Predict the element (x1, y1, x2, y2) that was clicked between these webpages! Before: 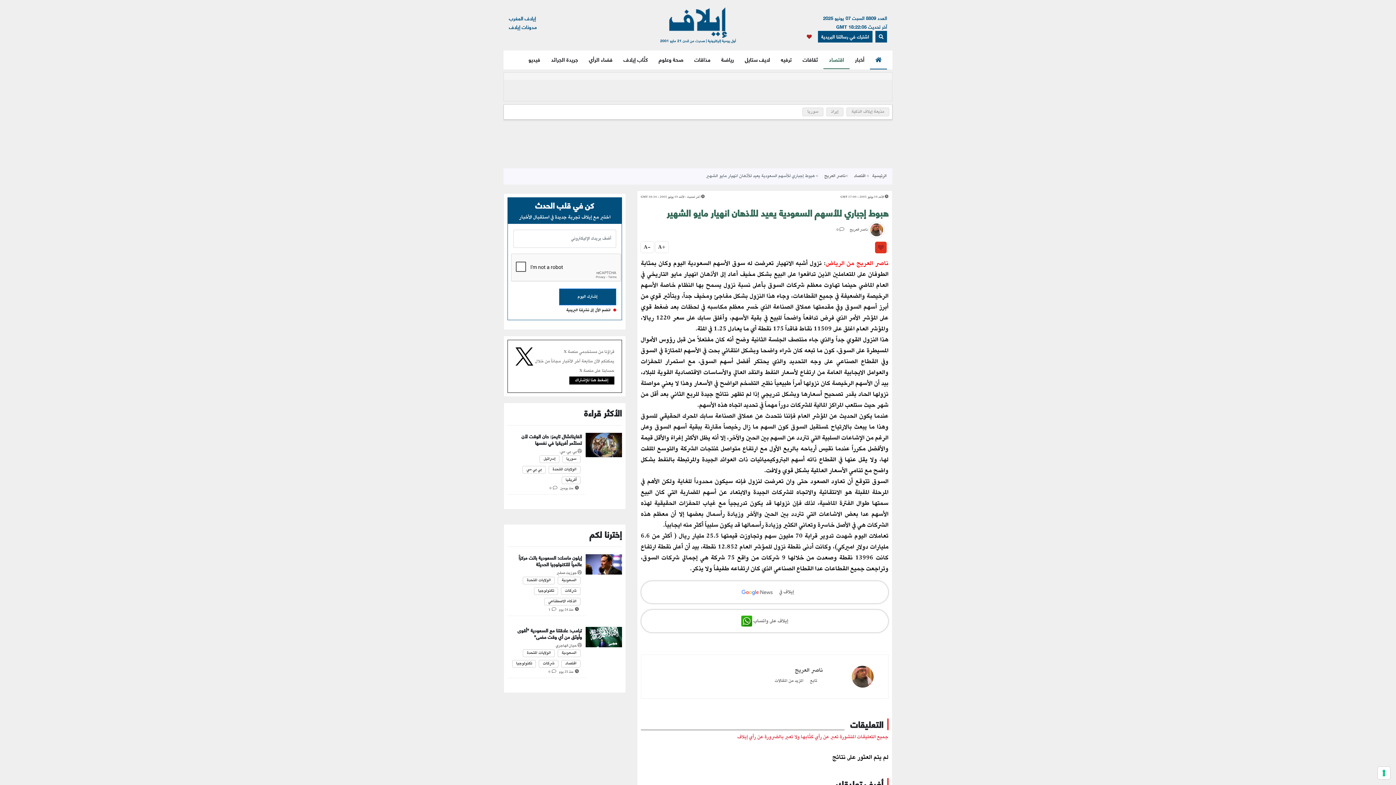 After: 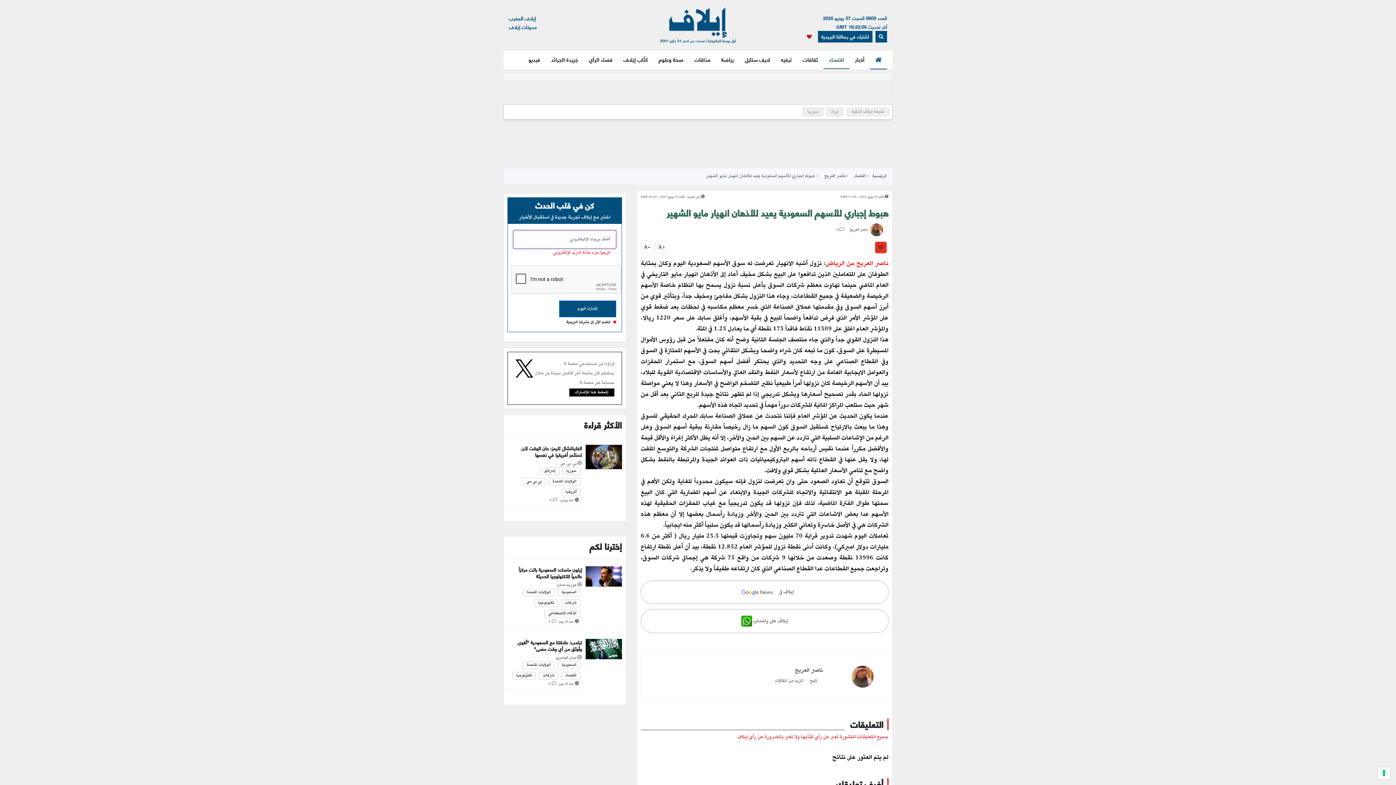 Action: bbox: (559, 288, 616, 305) label: إشترك اليوم